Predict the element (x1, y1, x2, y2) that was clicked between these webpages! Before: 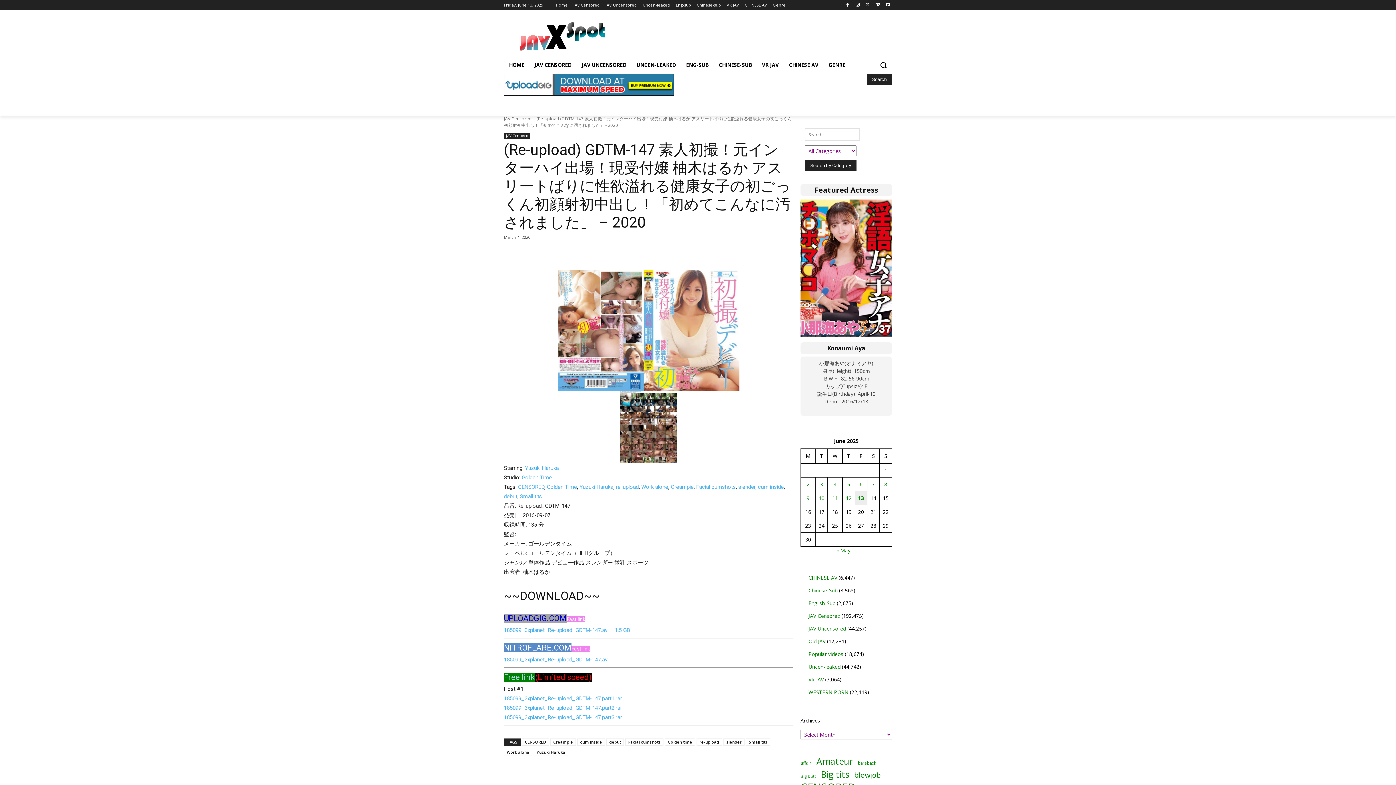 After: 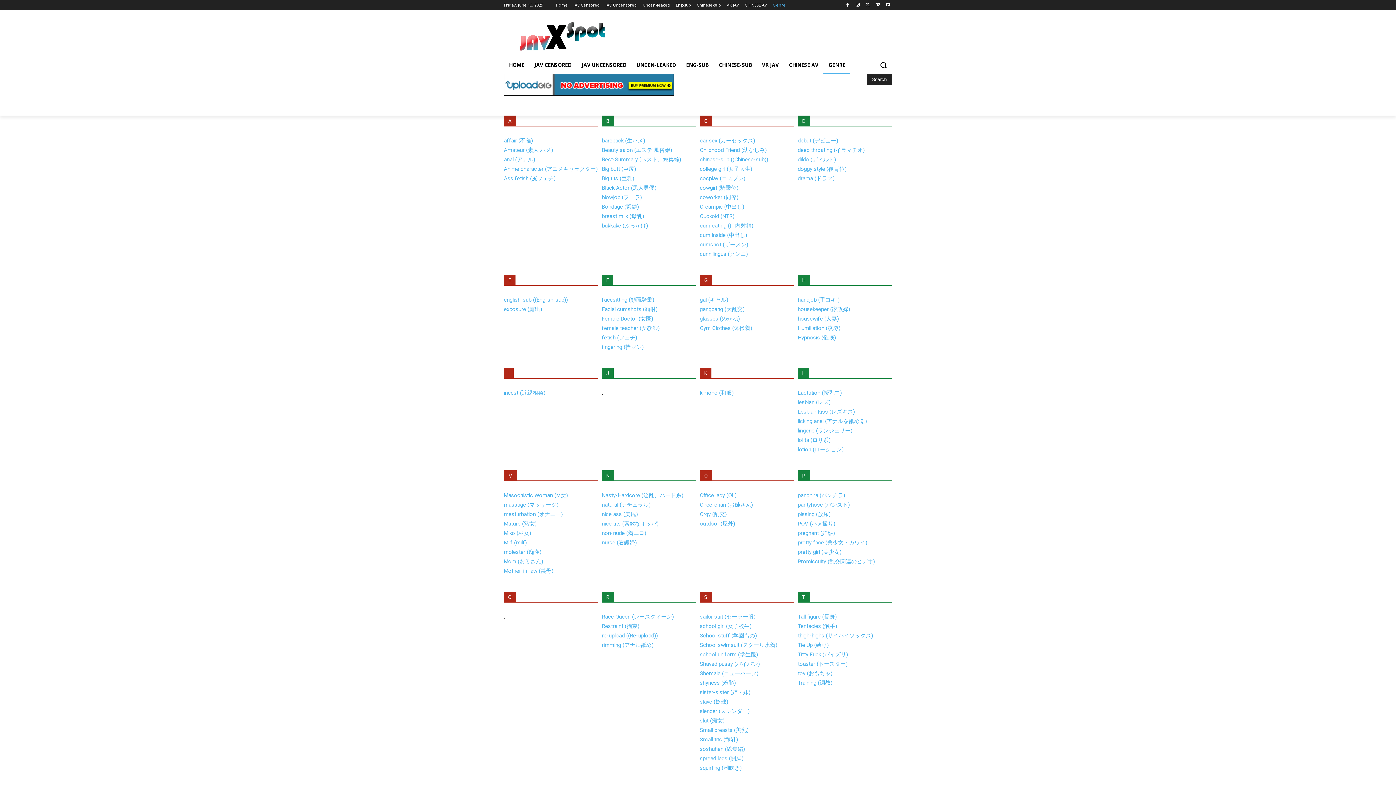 Action: bbox: (823, 56, 850, 73) label: GENRE